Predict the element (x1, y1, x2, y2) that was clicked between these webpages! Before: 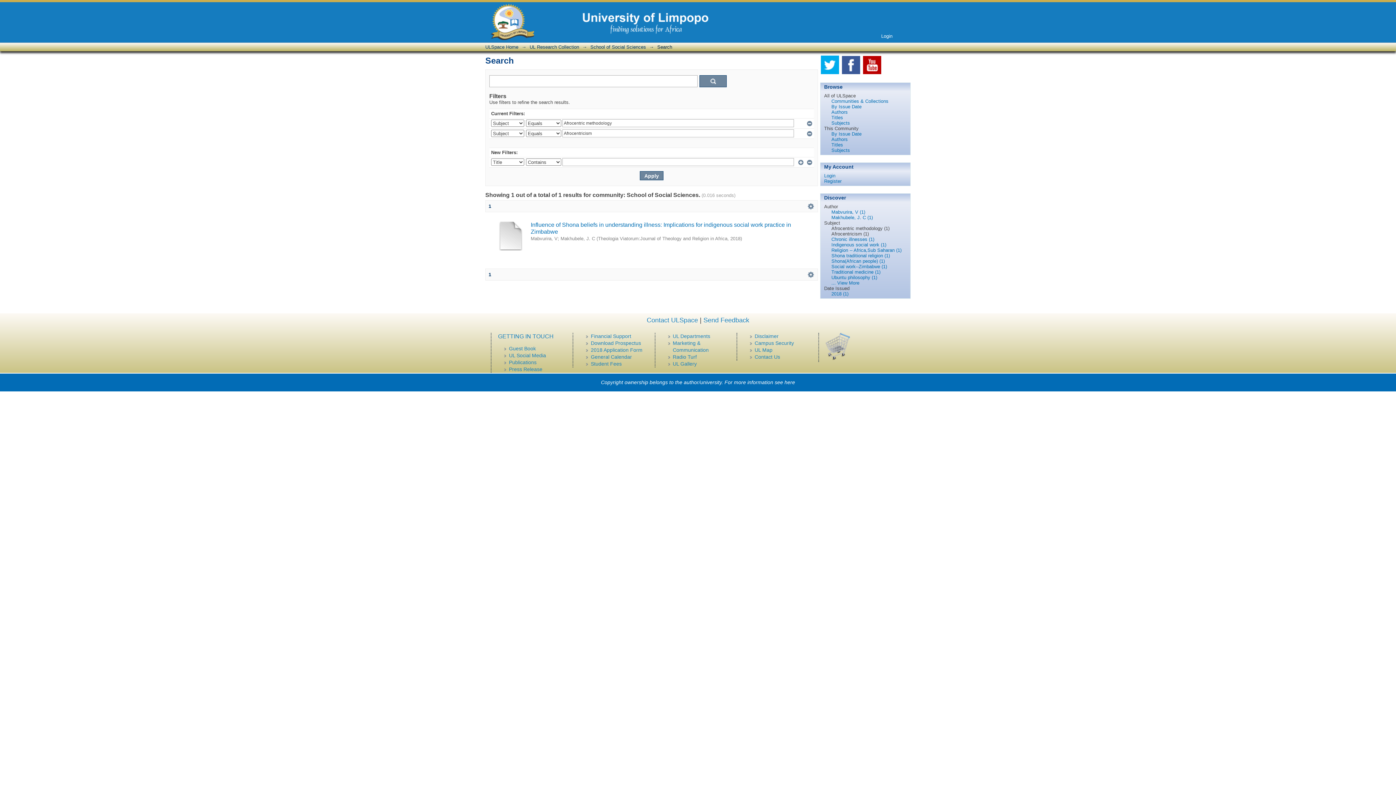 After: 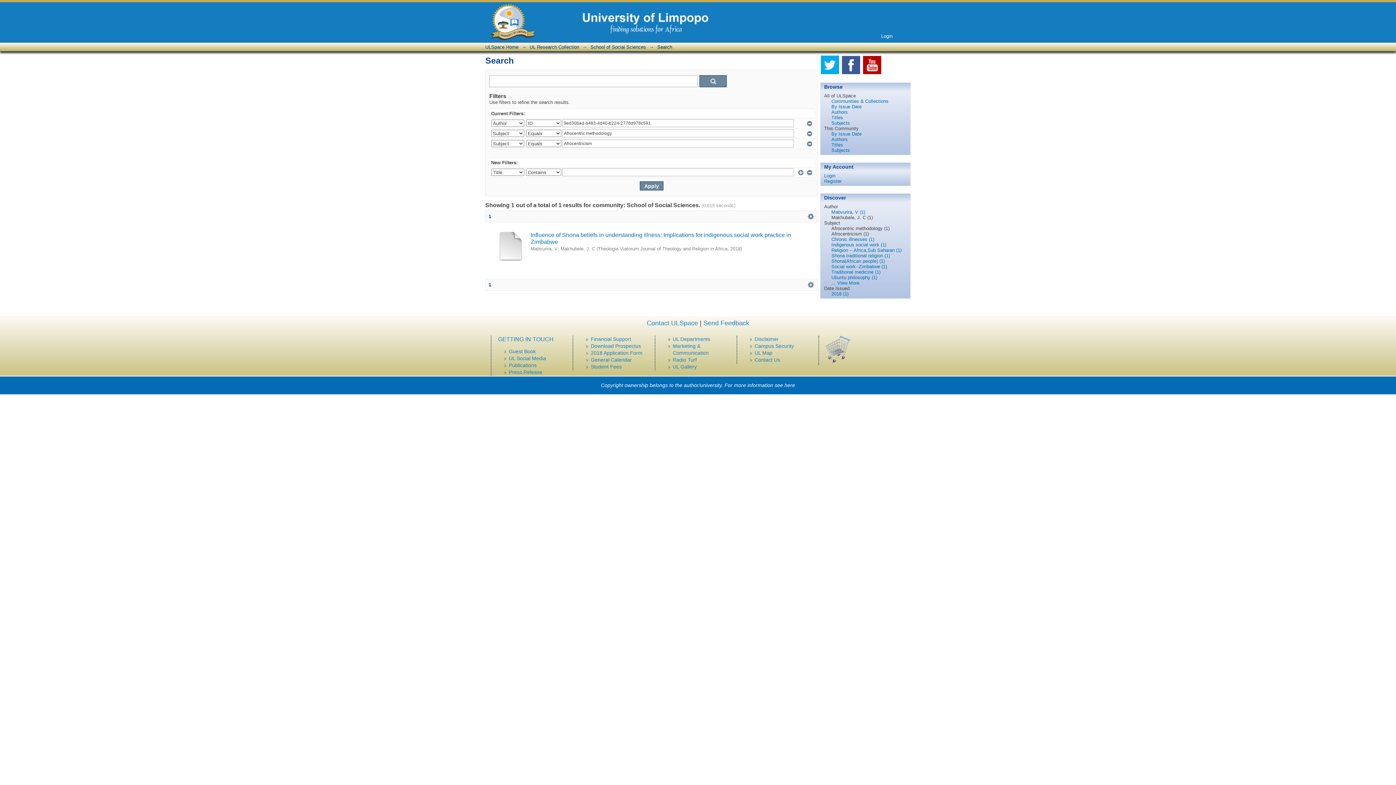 Action: label: Makhubele, J. C (1) bbox: (831, 214, 873, 220)